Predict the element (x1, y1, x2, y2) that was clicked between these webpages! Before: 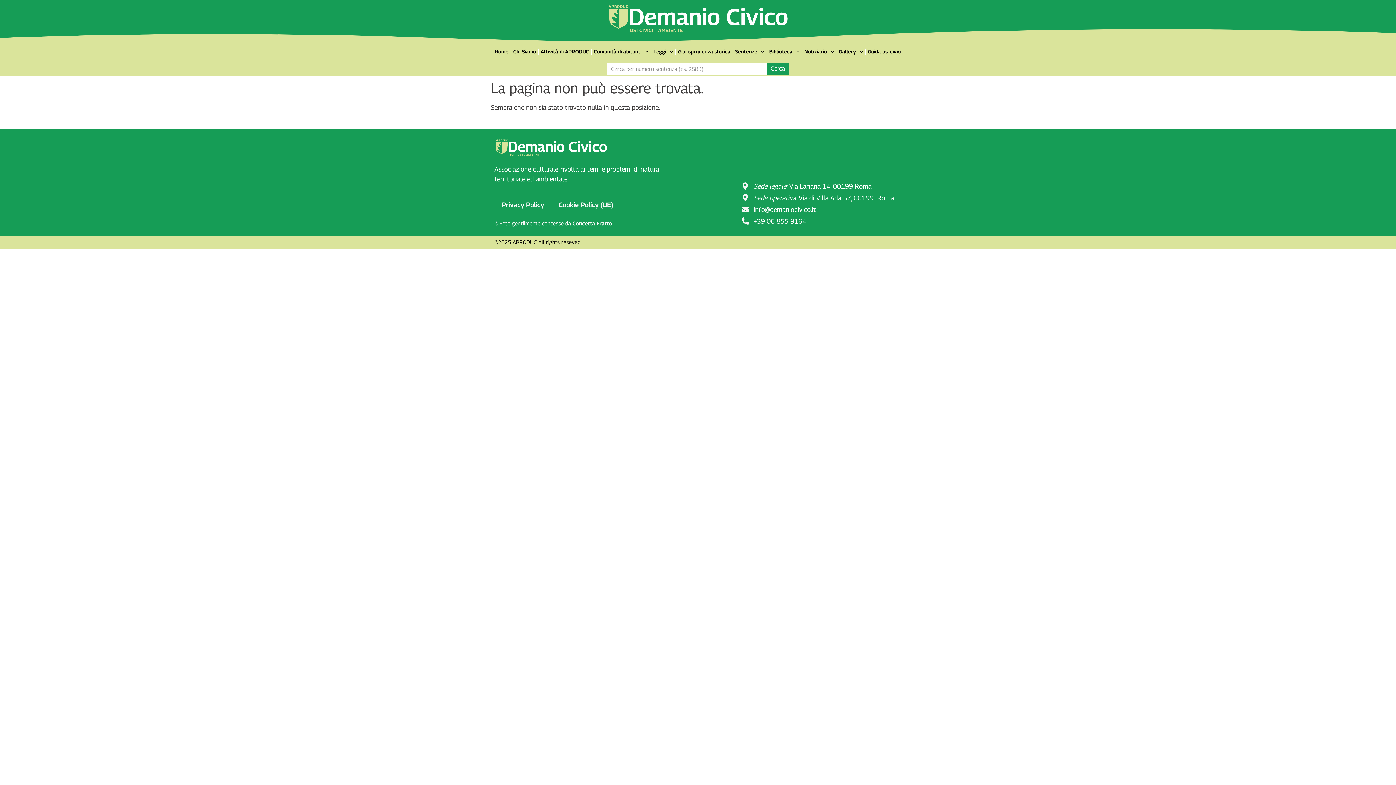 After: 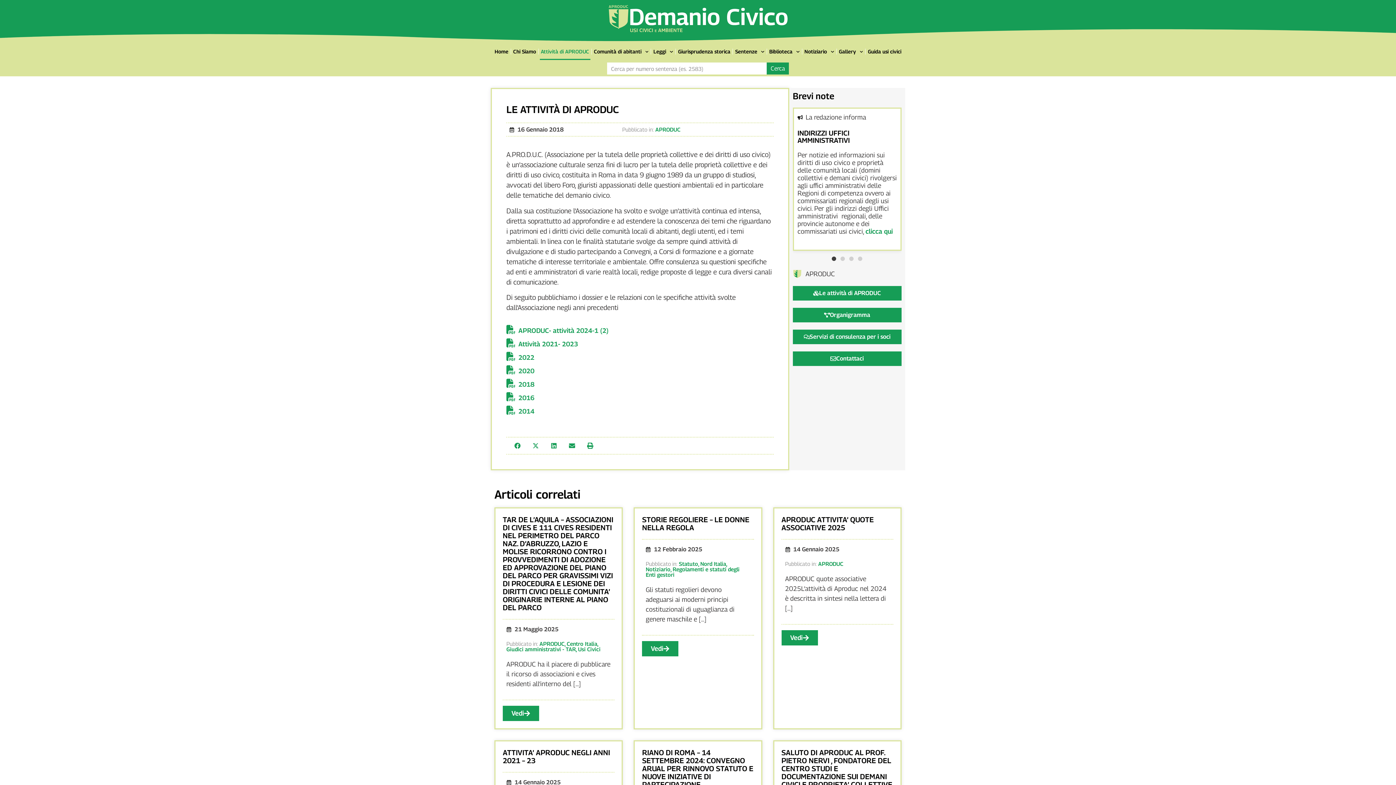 Action: bbox: (539, 43, 590, 60) label: Attività di APRODUC